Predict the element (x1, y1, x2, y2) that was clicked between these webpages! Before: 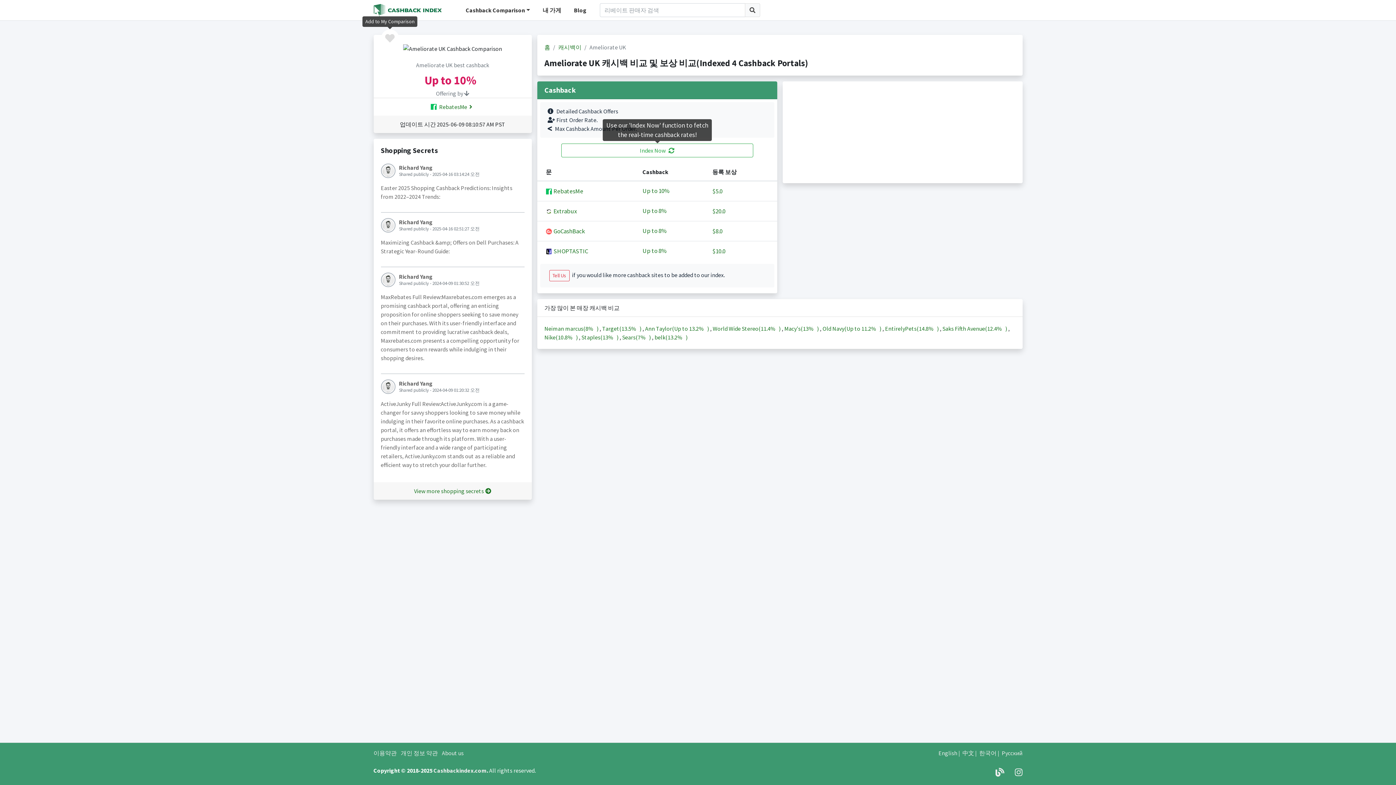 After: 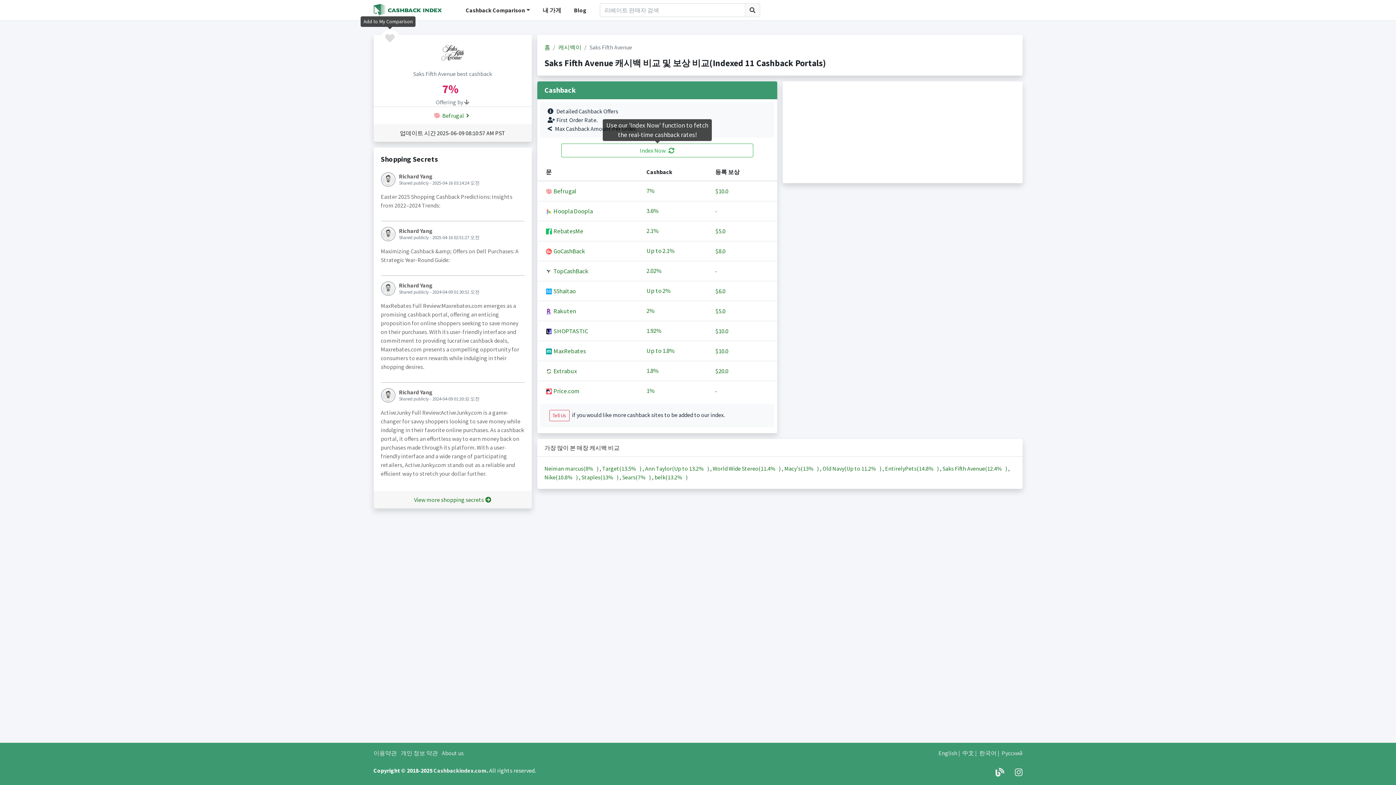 Action: label: Saks Fifth Avenue(12.4%   )  bbox: (942, 325, 1008, 332)